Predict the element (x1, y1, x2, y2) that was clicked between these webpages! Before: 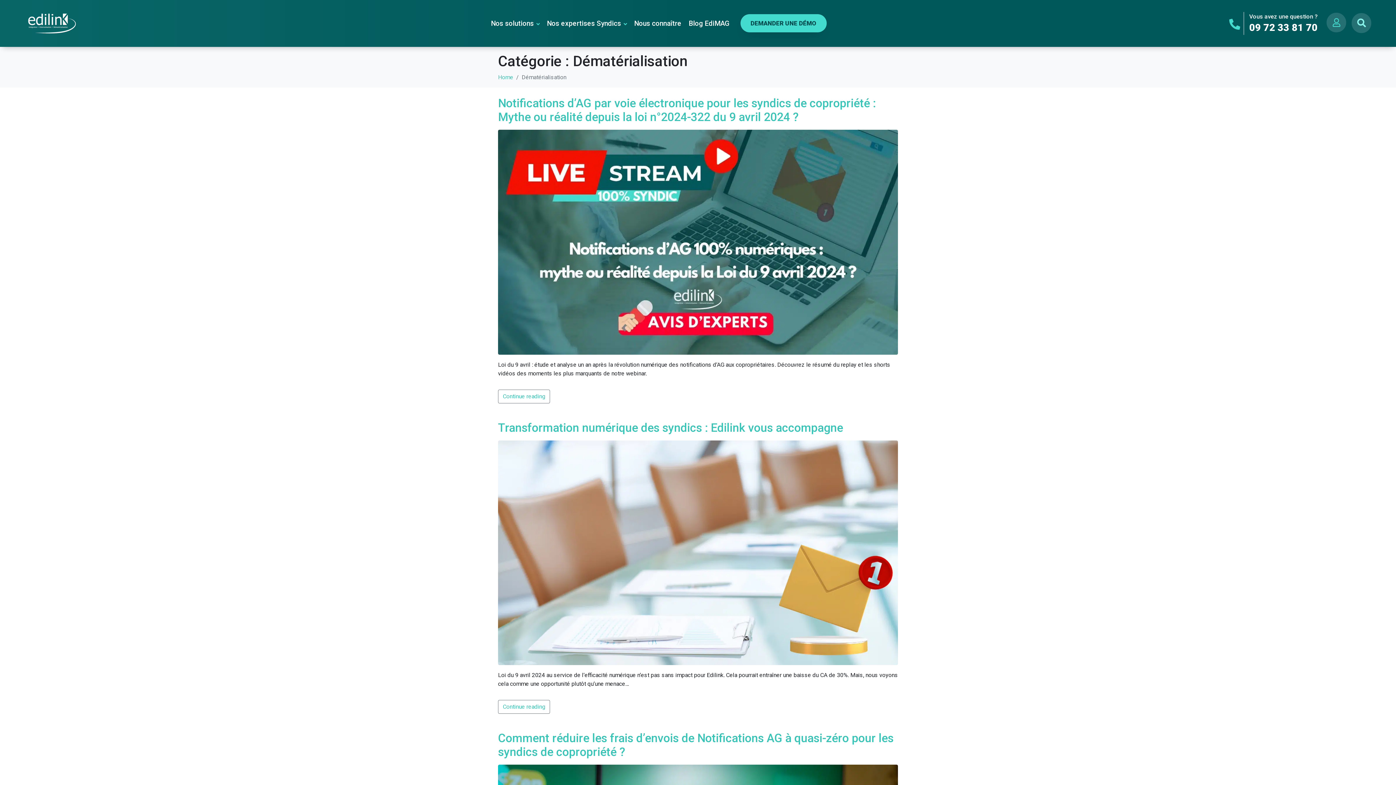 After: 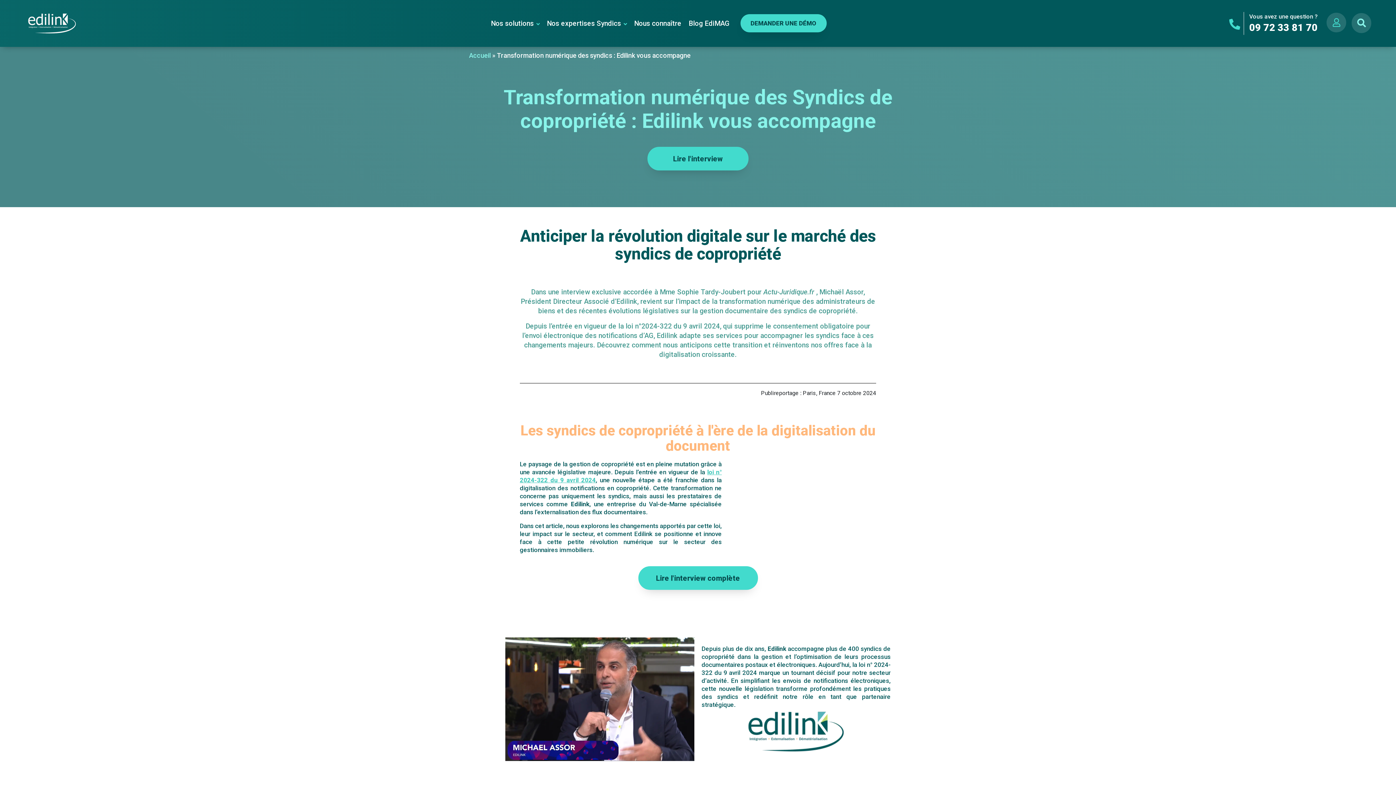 Action: bbox: (498, 700, 550, 714) label: Continue reading